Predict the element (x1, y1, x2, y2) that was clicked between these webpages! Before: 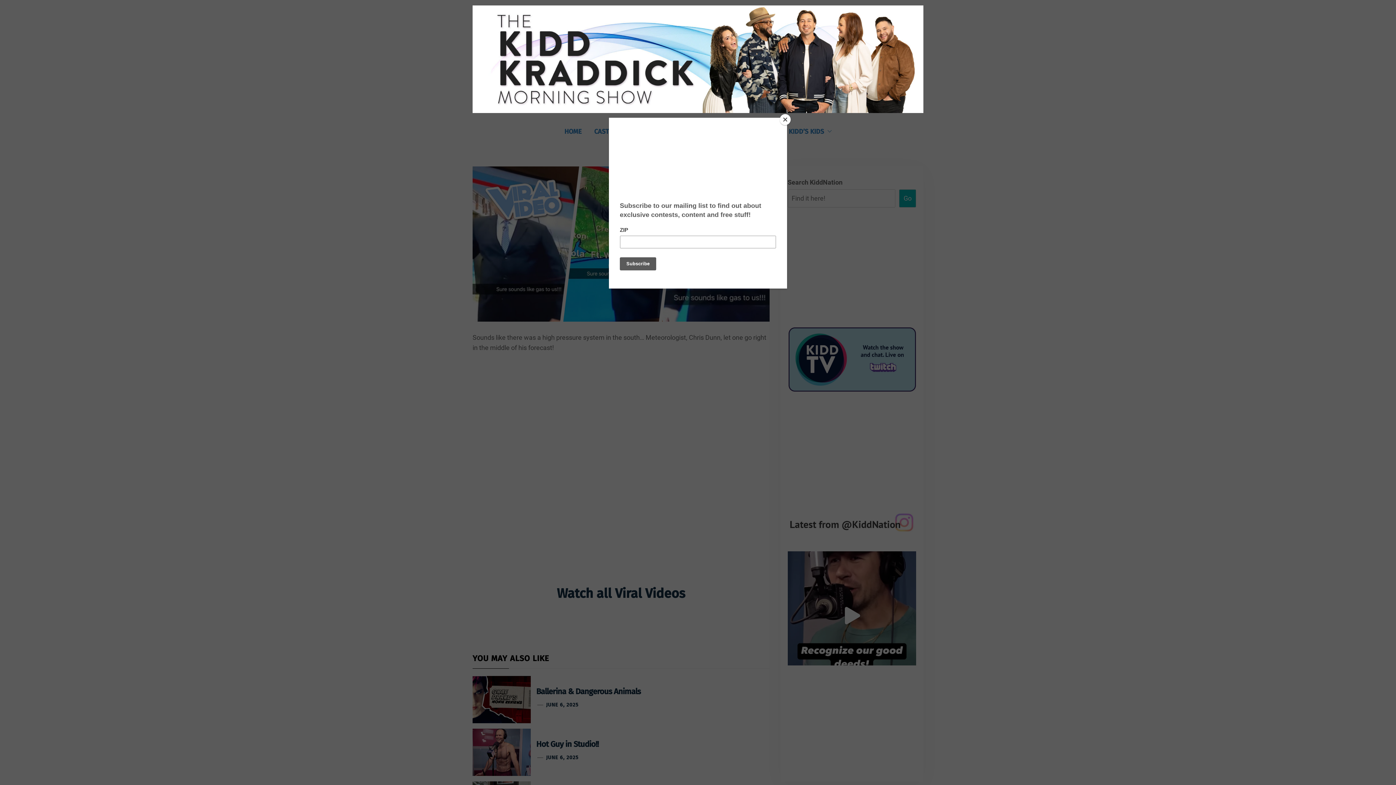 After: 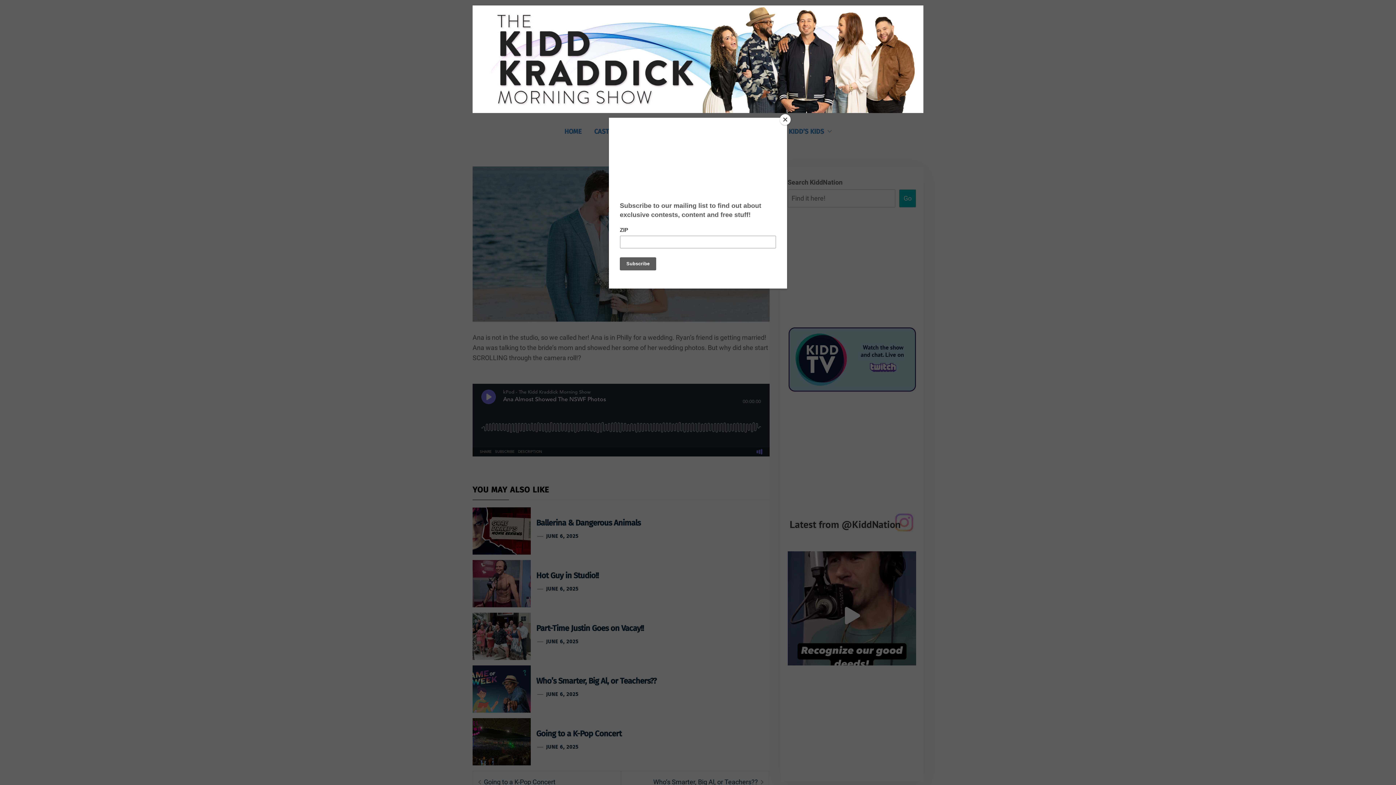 Action: bbox: (1120, 760, 1198, 766) label: Careful with the Wedding Photos!!